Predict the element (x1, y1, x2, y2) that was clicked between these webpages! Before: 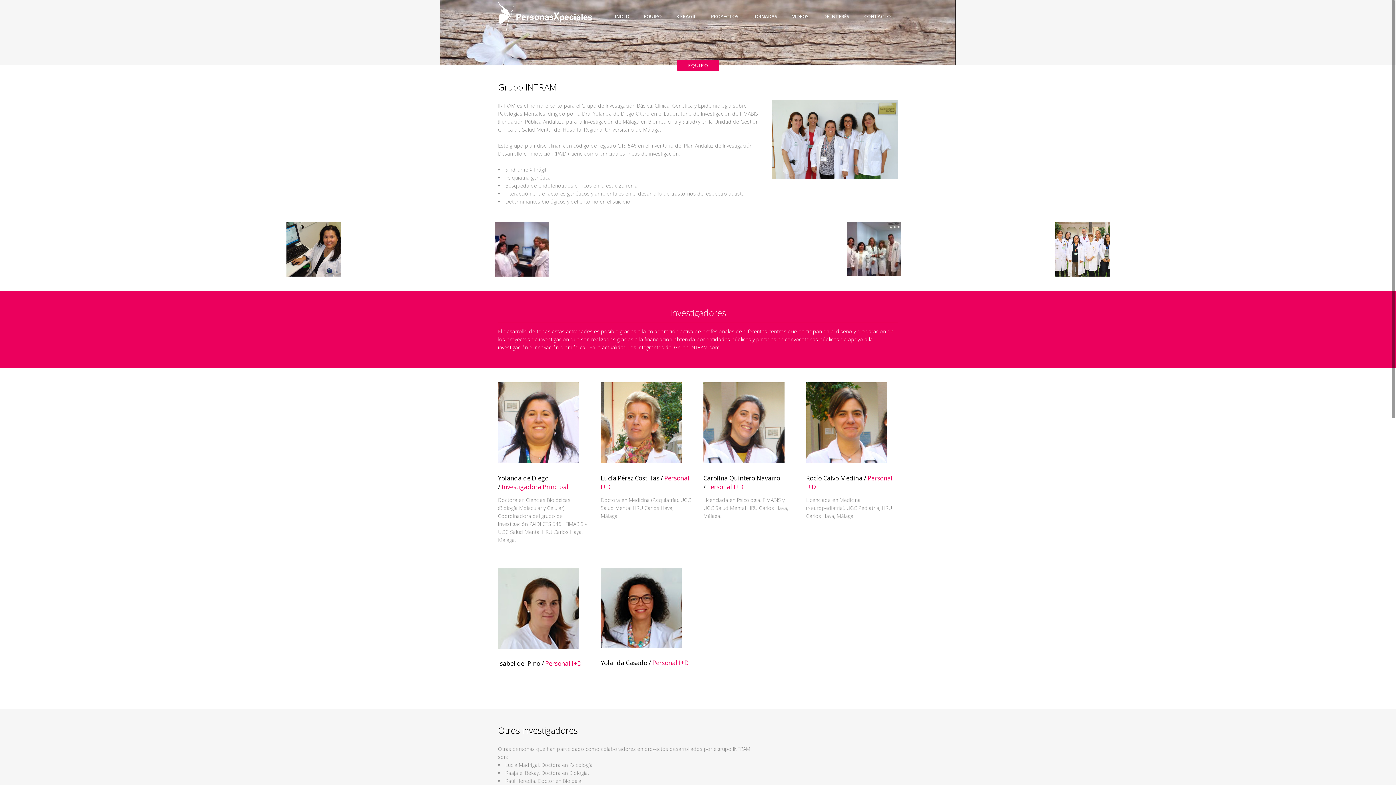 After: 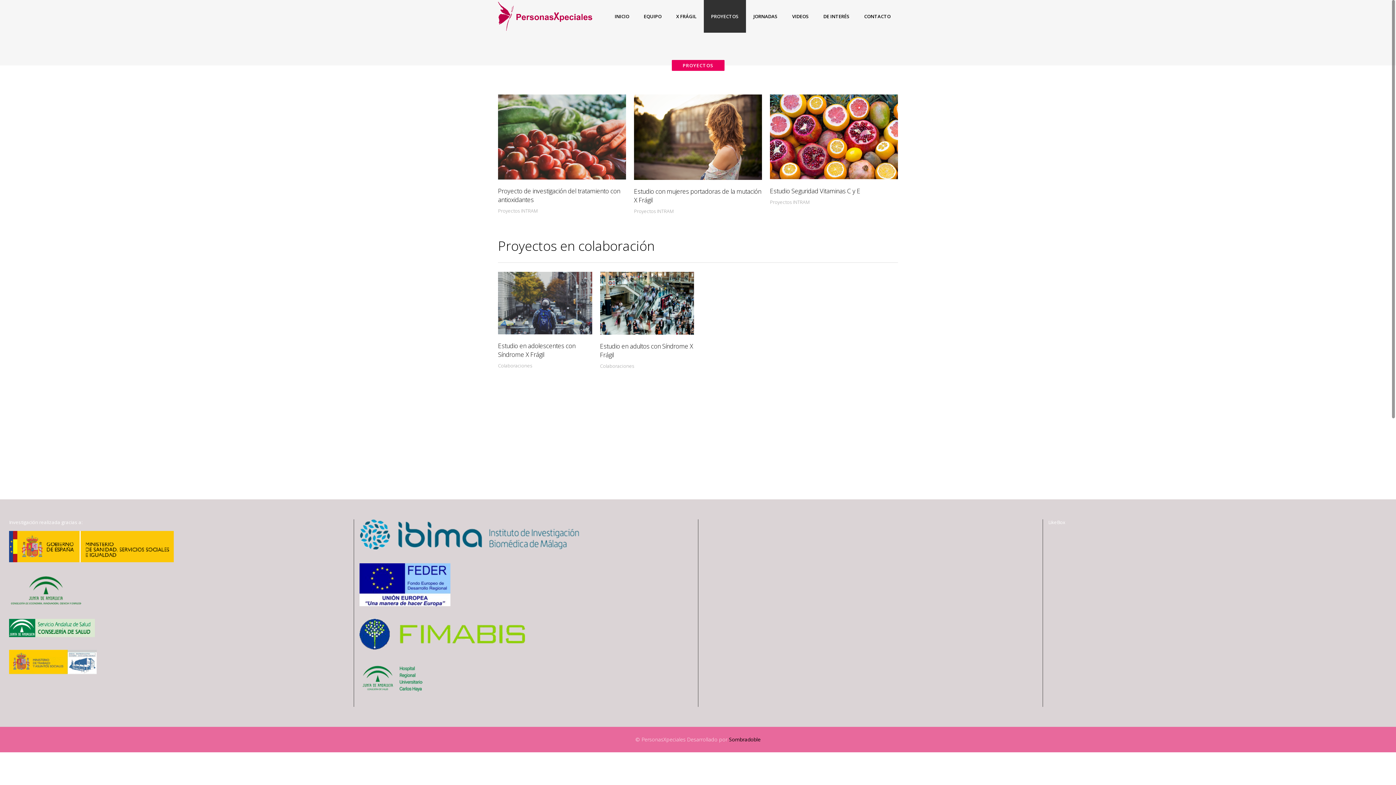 Action: label: PROYECTOS bbox: (704, 0, 746, 32)